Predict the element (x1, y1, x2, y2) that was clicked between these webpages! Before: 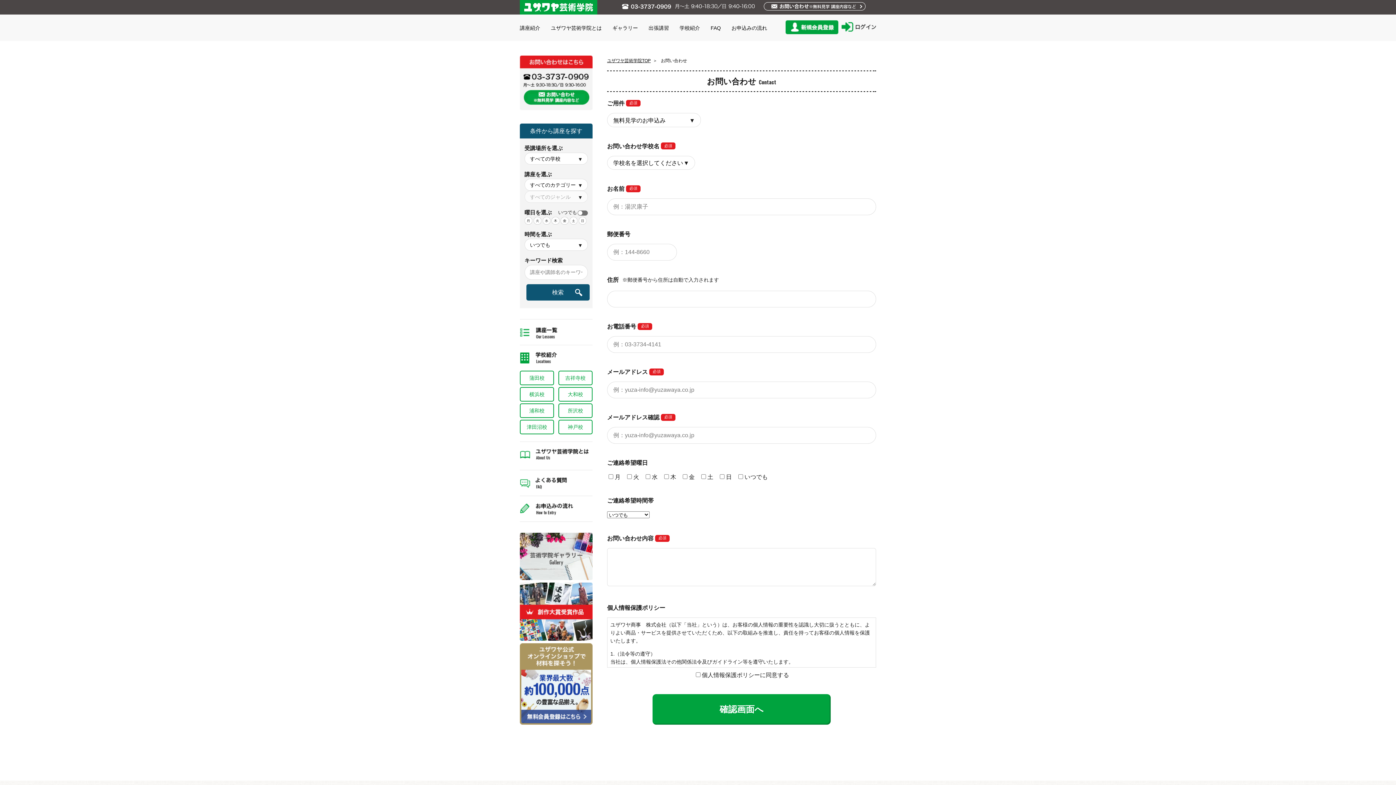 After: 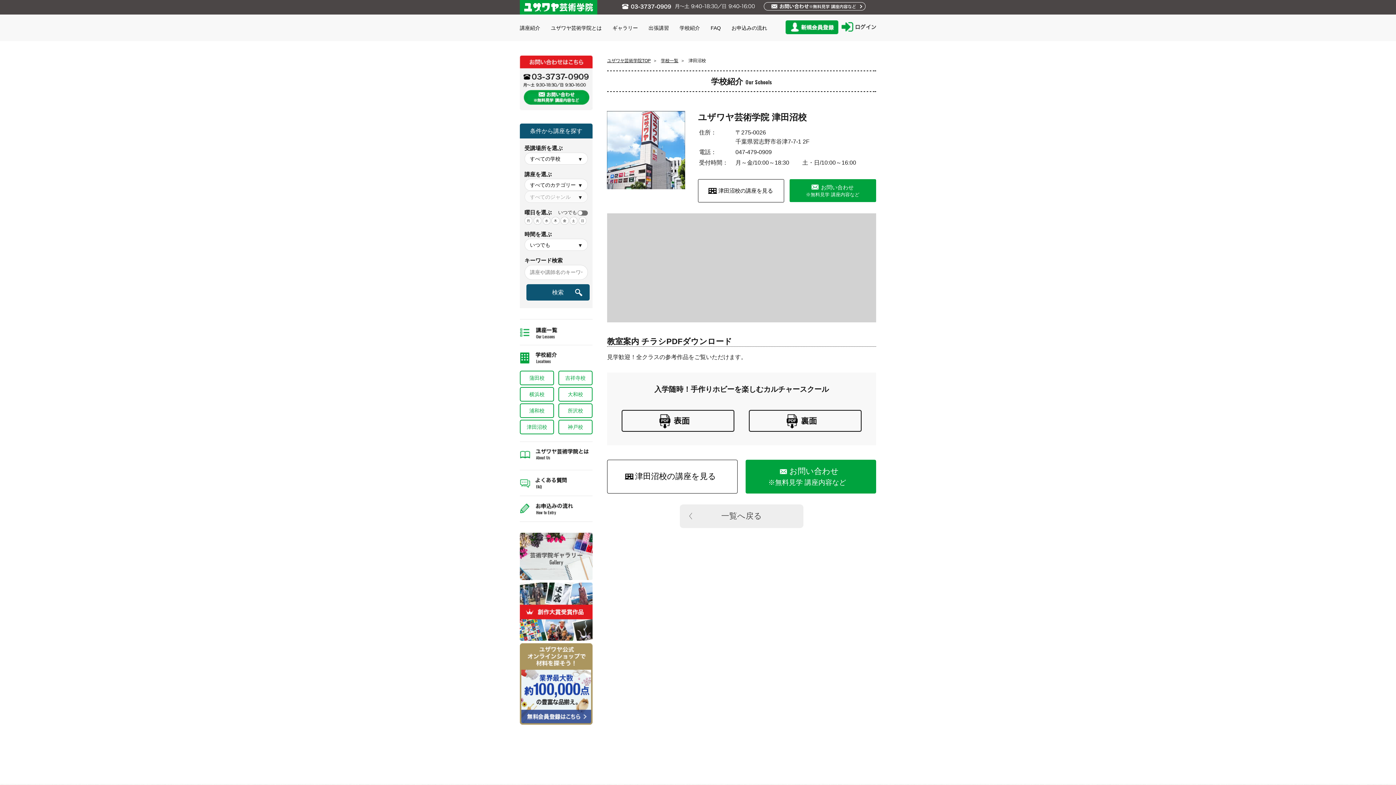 Action: bbox: (520, 419, 554, 434) label: 津田沼校